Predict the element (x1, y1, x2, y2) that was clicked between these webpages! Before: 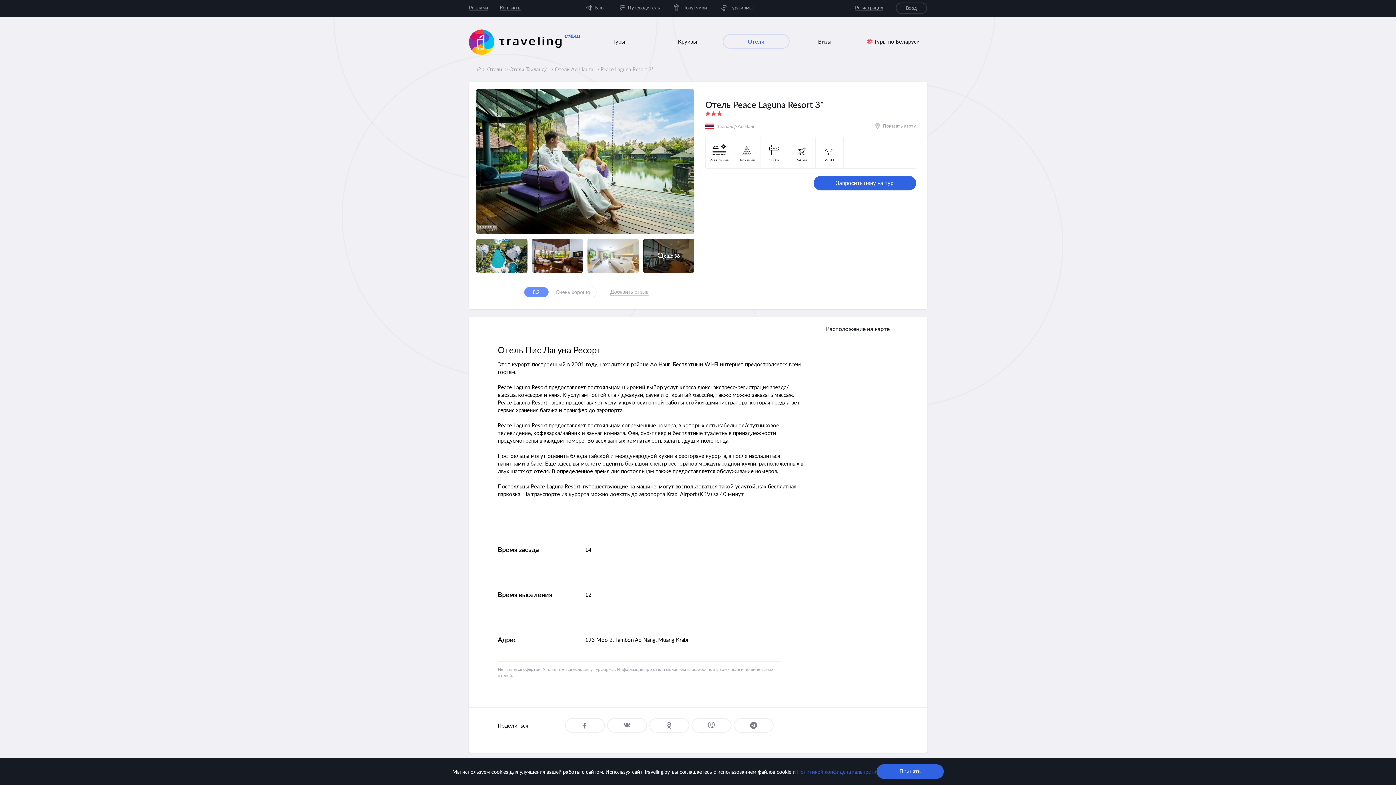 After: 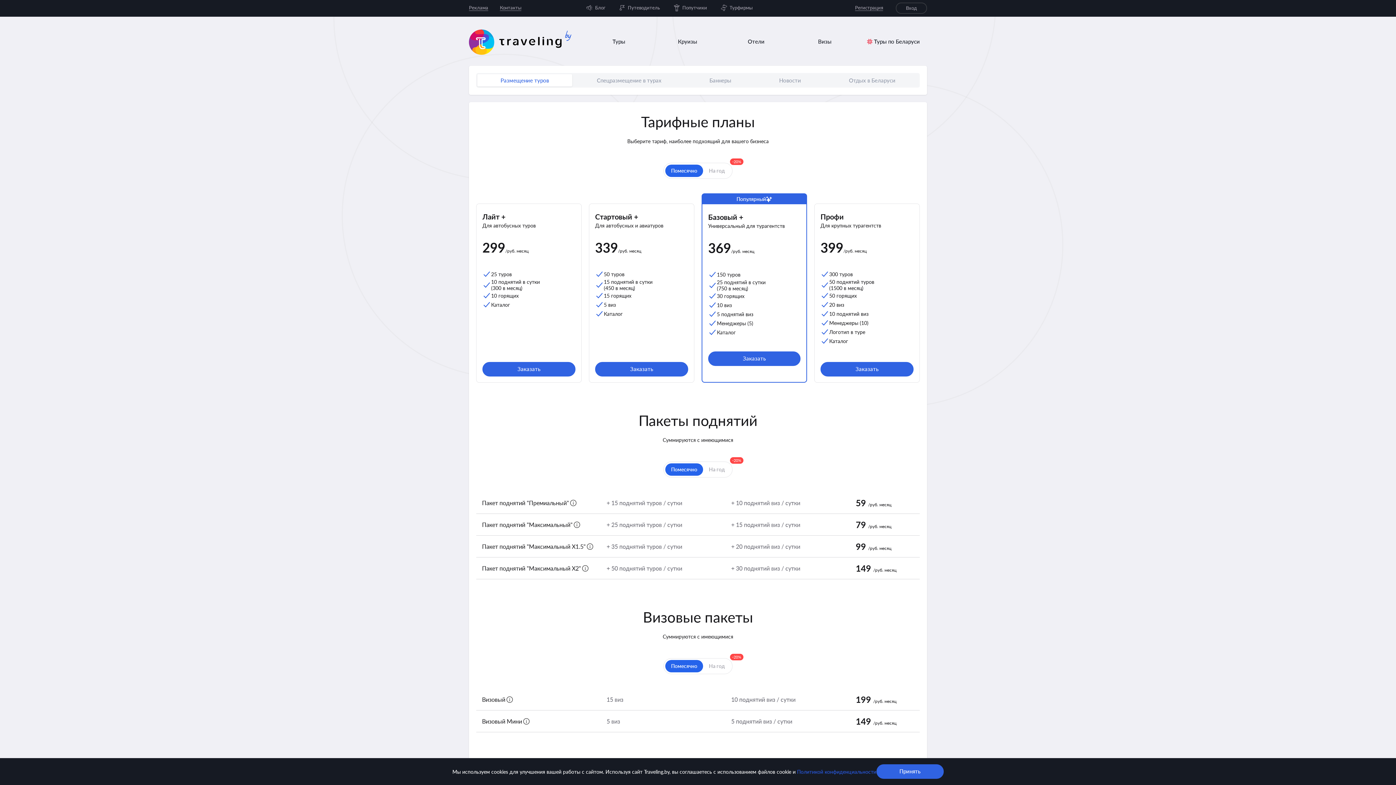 Action: label: Реклама bbox: (469, 4, 488, 10)